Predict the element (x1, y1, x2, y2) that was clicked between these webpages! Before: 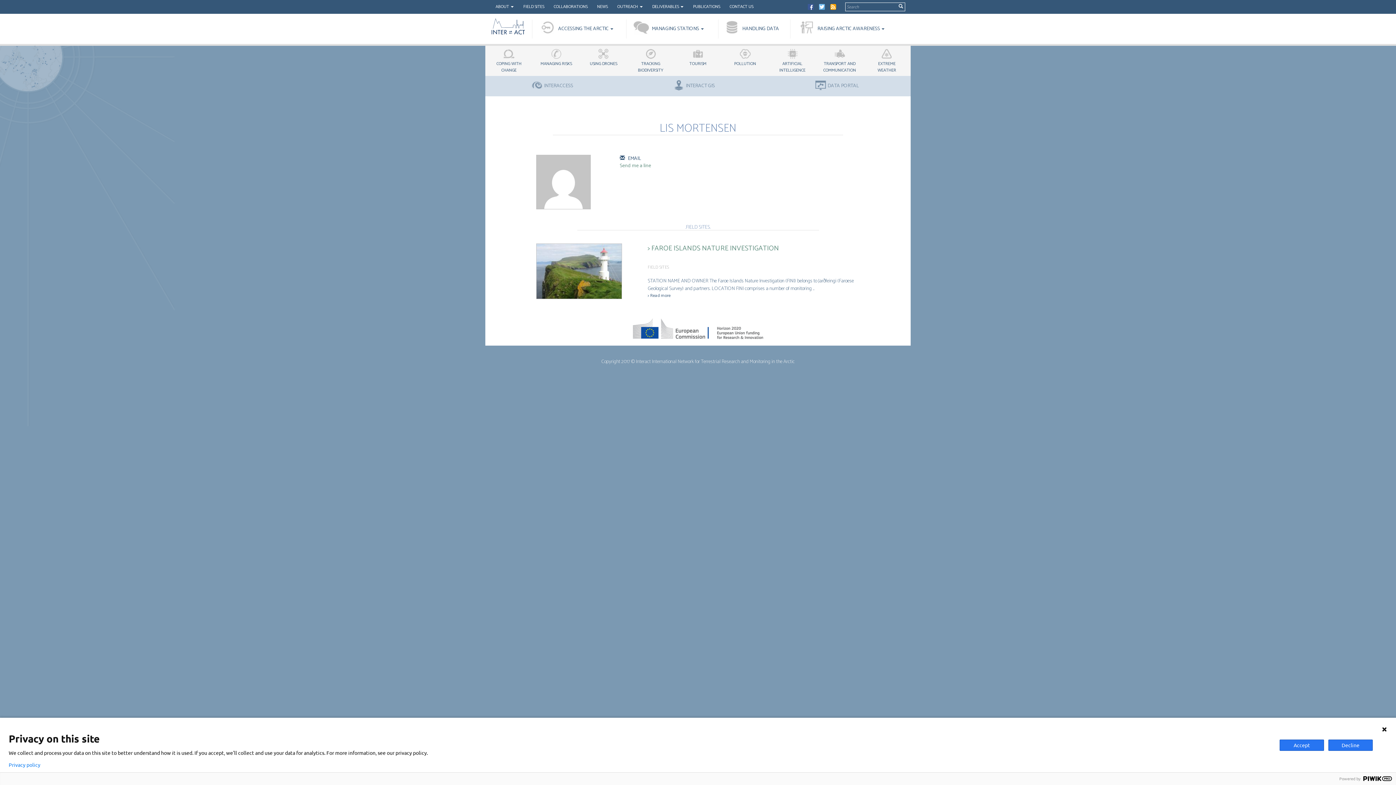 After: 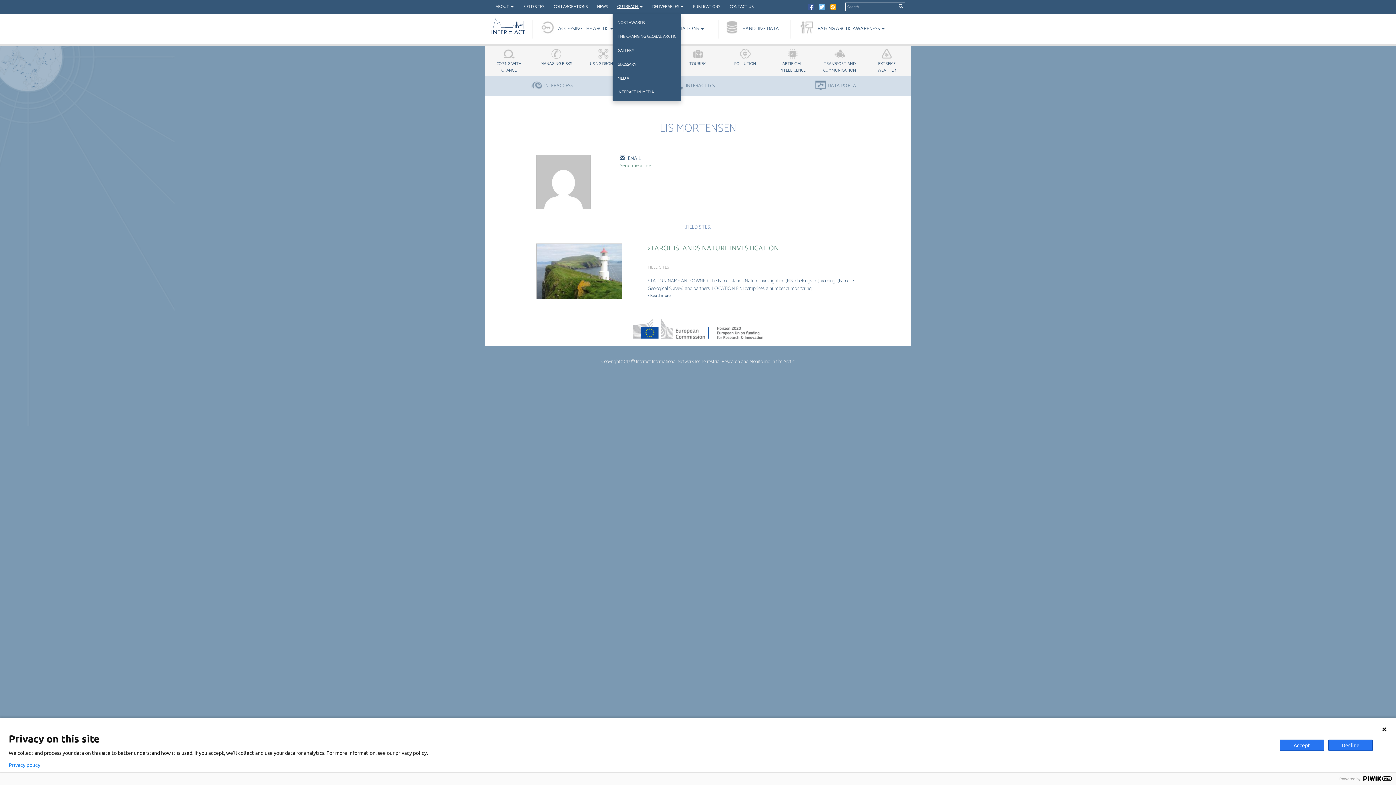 Action: bbox: (612, 0, 647, 13) label: OUTREACH 